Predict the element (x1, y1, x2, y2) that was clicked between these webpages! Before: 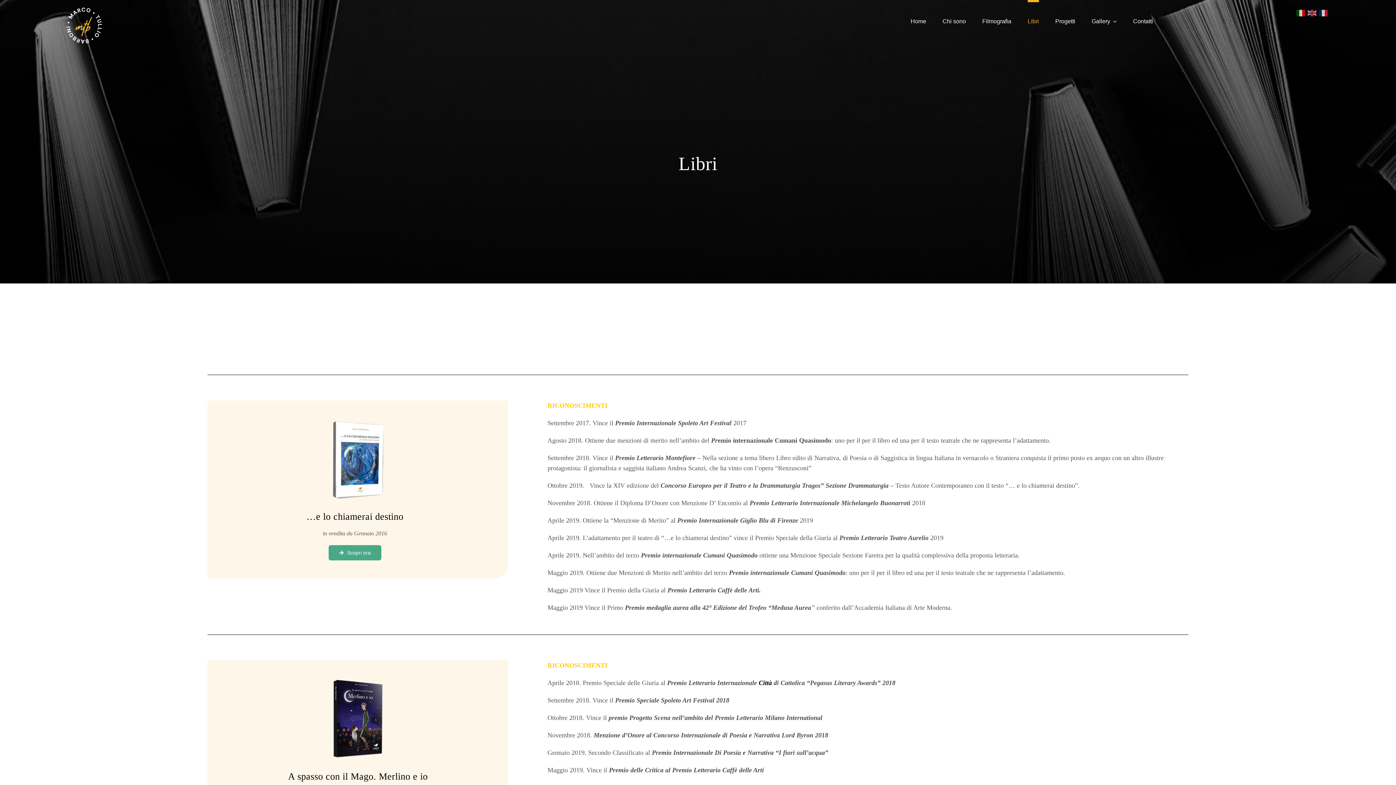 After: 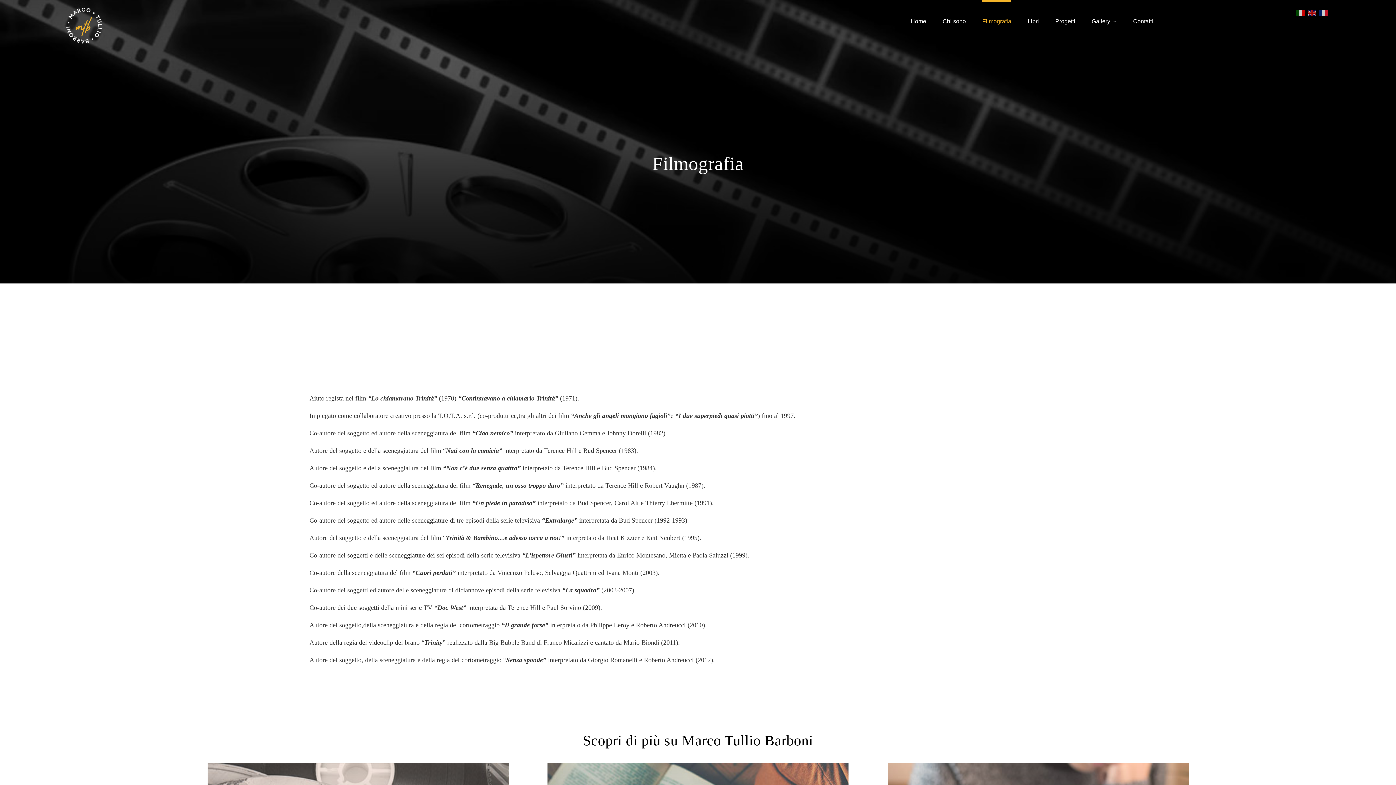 Action: label: Filmografia bbox: (982, 0, 1011, 33)